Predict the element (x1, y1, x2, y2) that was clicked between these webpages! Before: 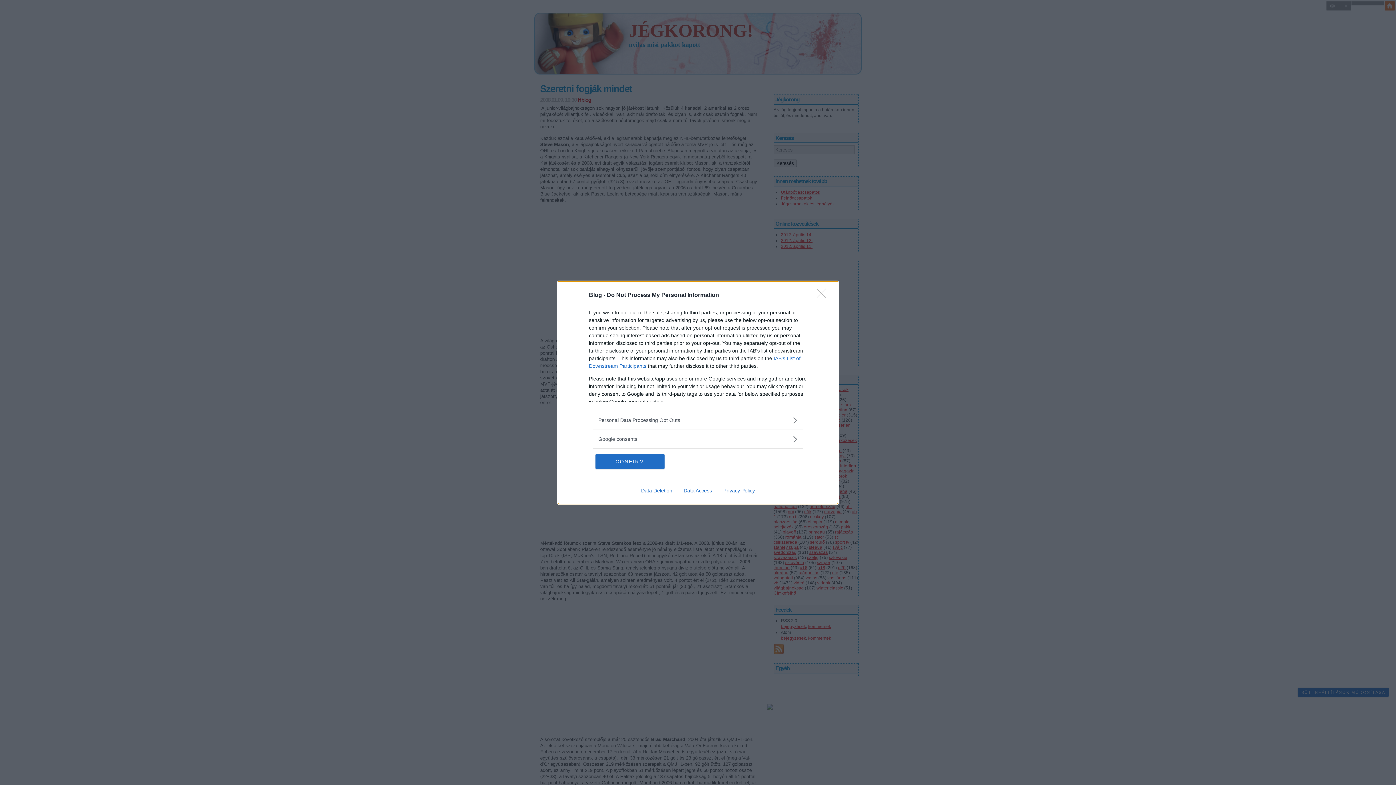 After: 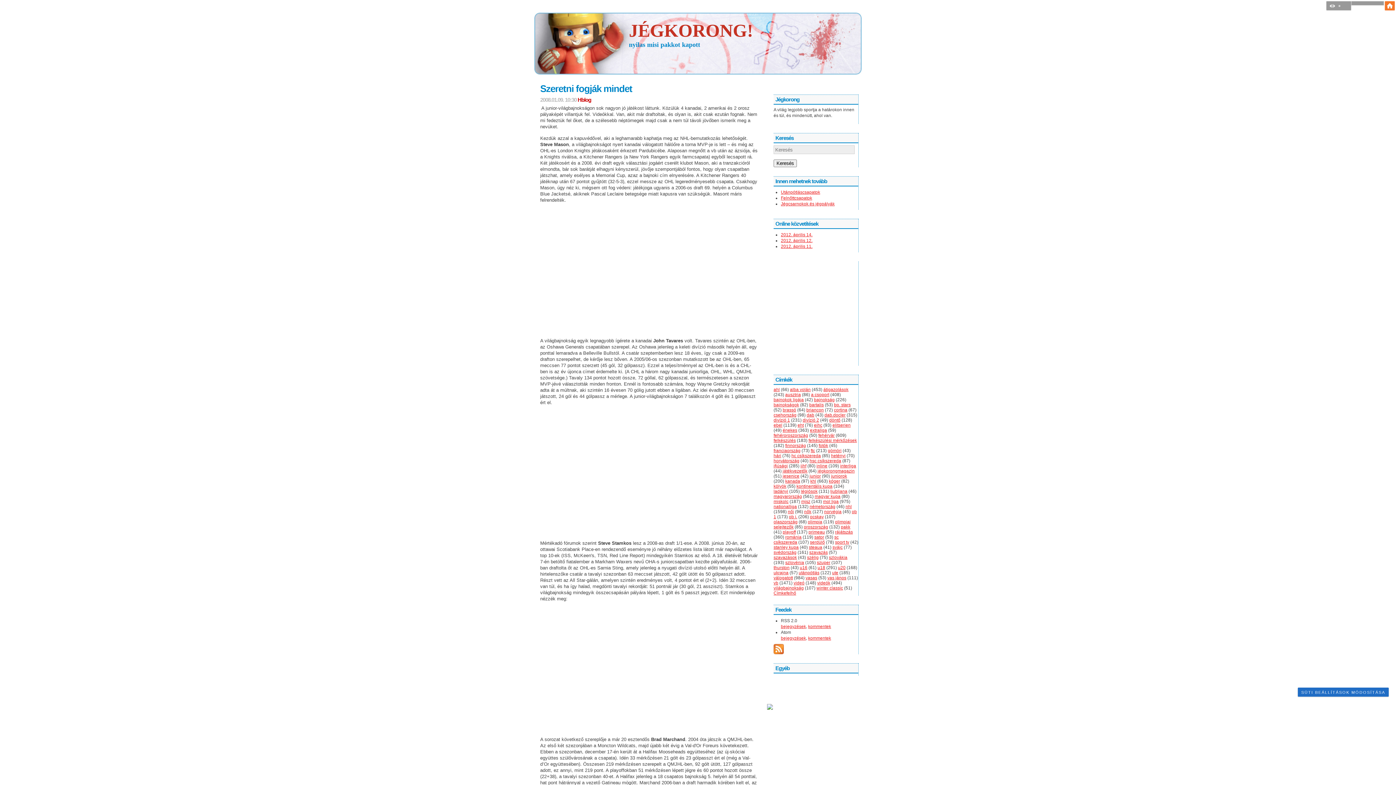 Action: label: Close bbox: (817, 288, 830, 302)